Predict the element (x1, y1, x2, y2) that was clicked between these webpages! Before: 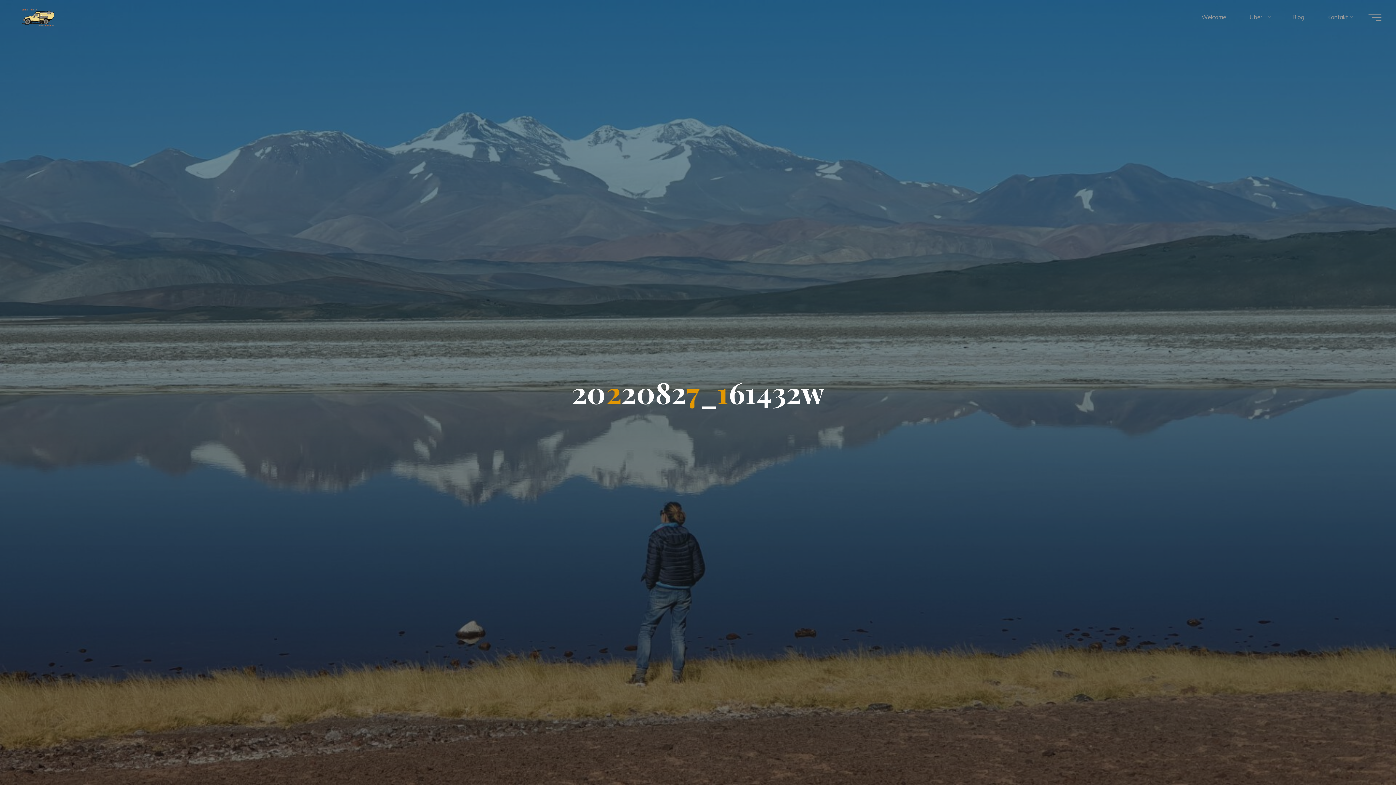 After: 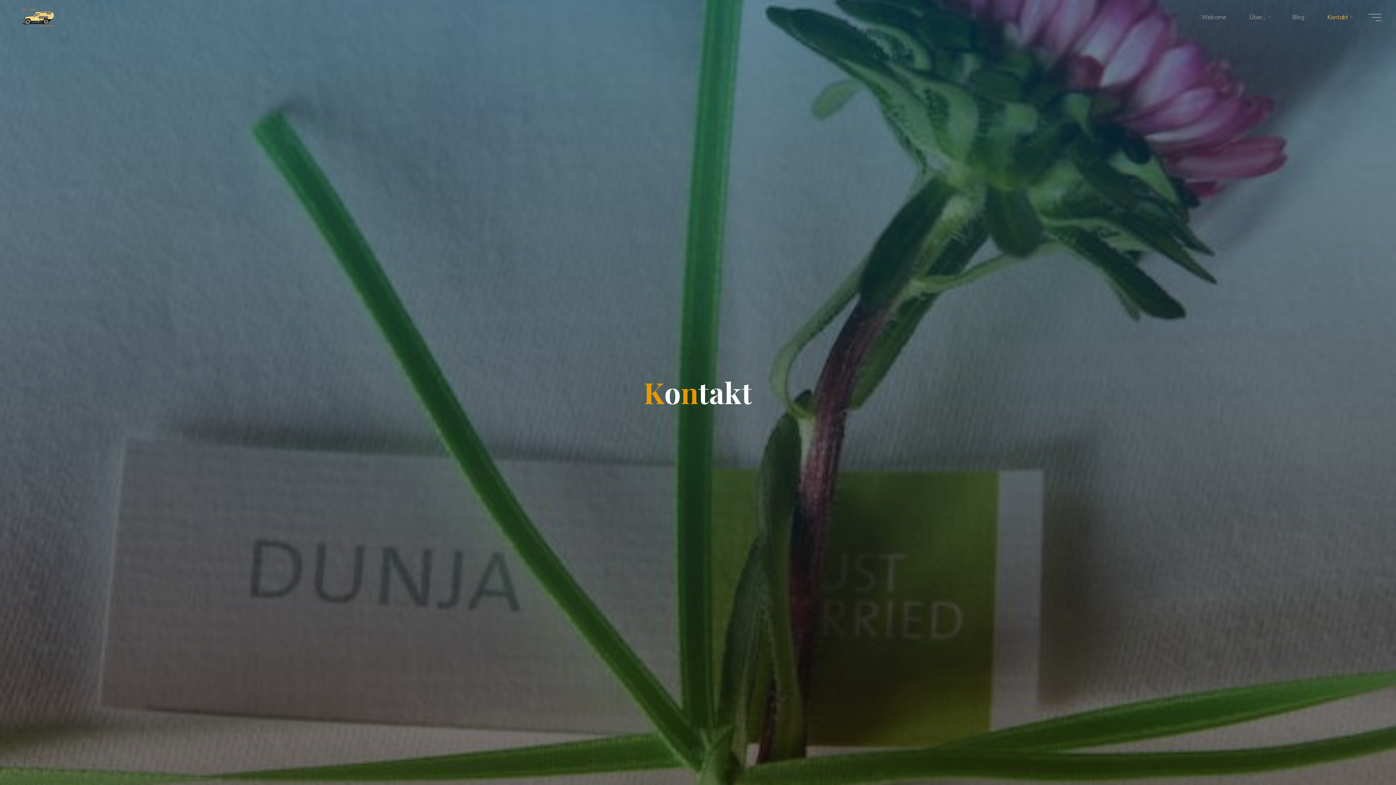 Action: label: Kontakt bbox: (1316, 3, 1362, 30)